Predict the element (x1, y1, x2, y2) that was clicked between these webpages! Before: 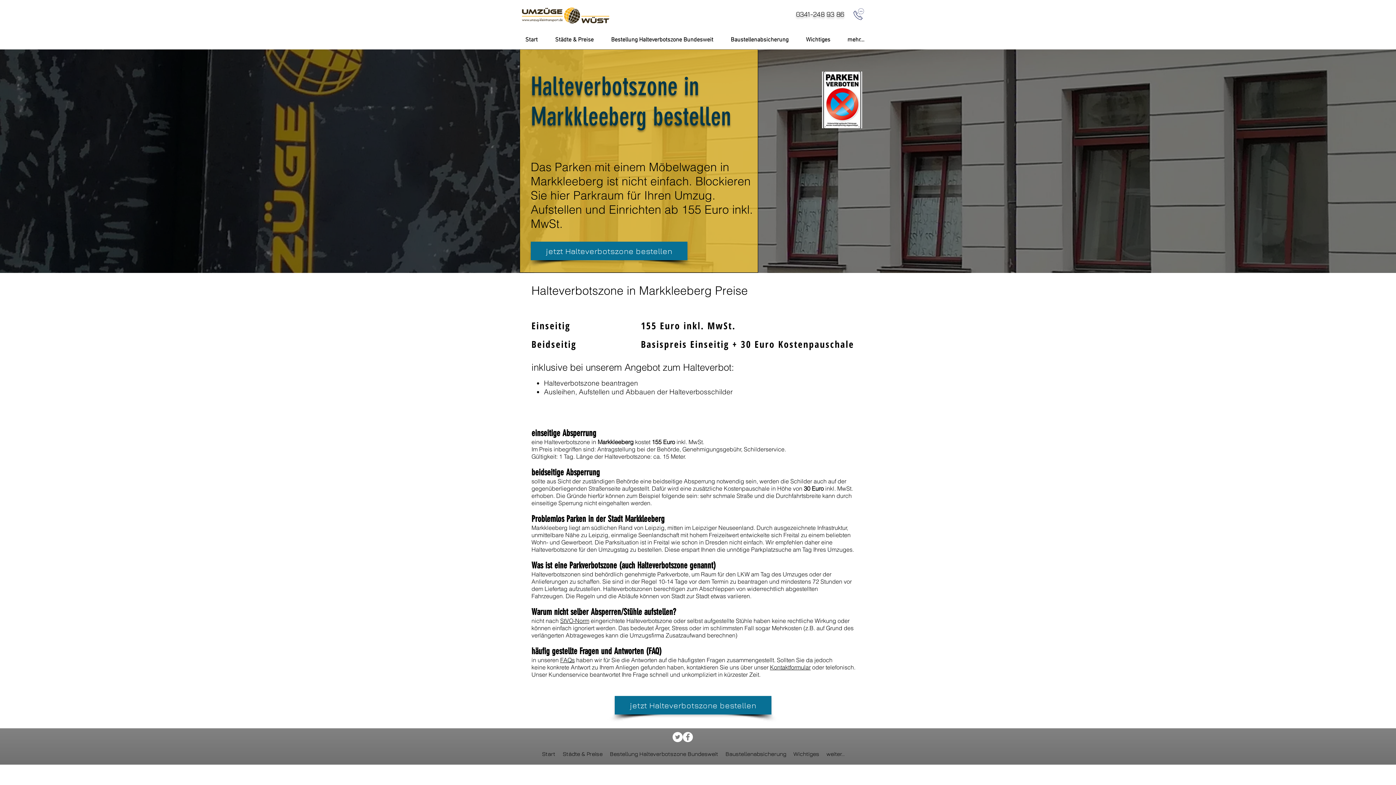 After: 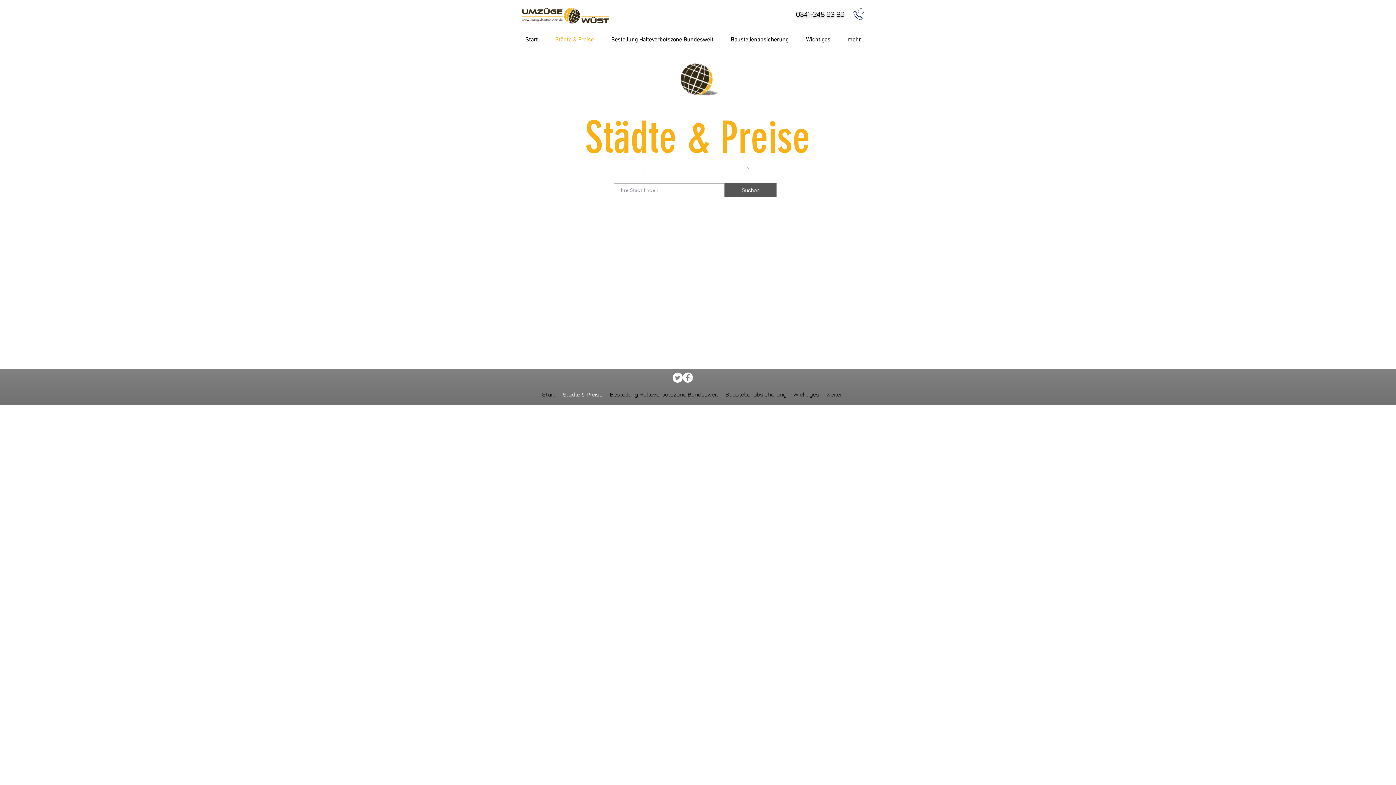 Action: bbox: (549, 33, 605, 46) label: Städte & Preise